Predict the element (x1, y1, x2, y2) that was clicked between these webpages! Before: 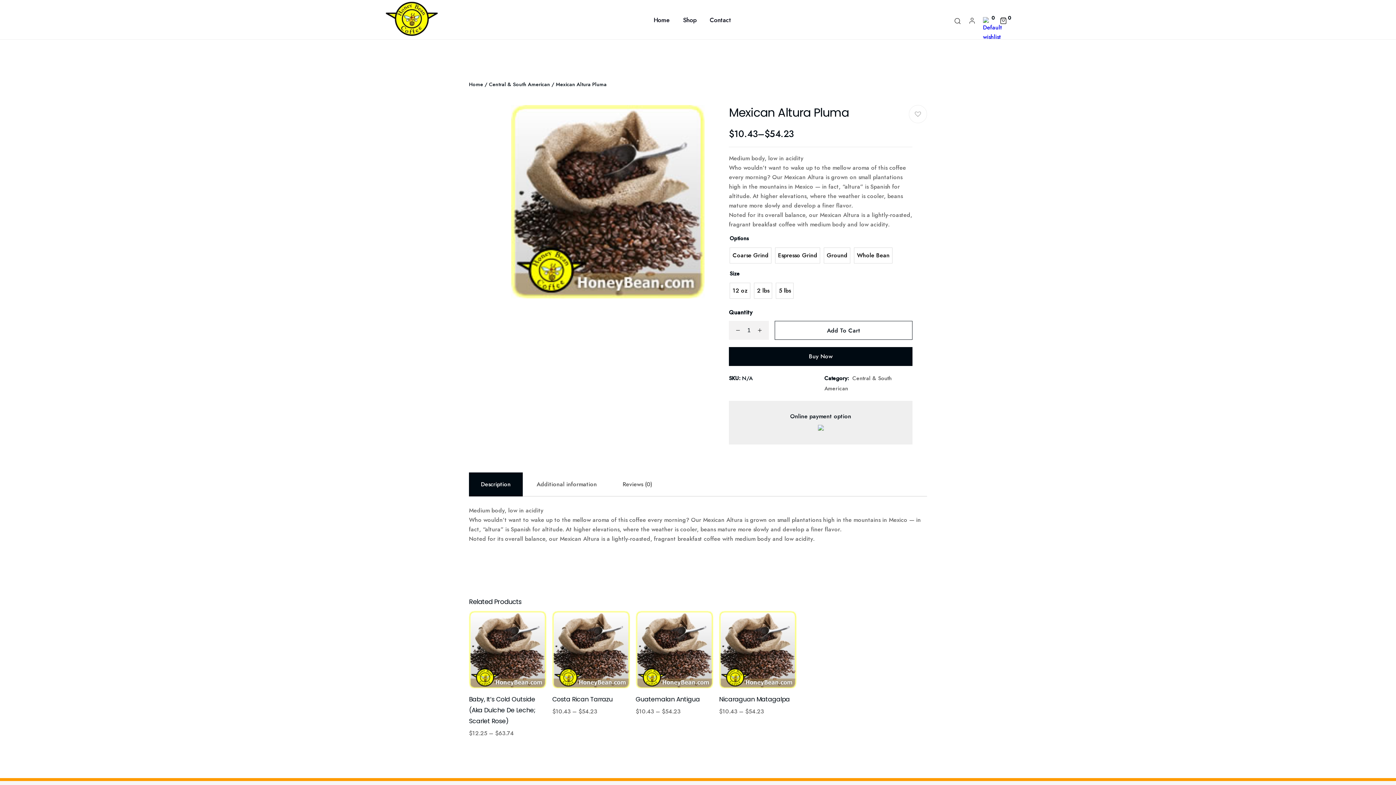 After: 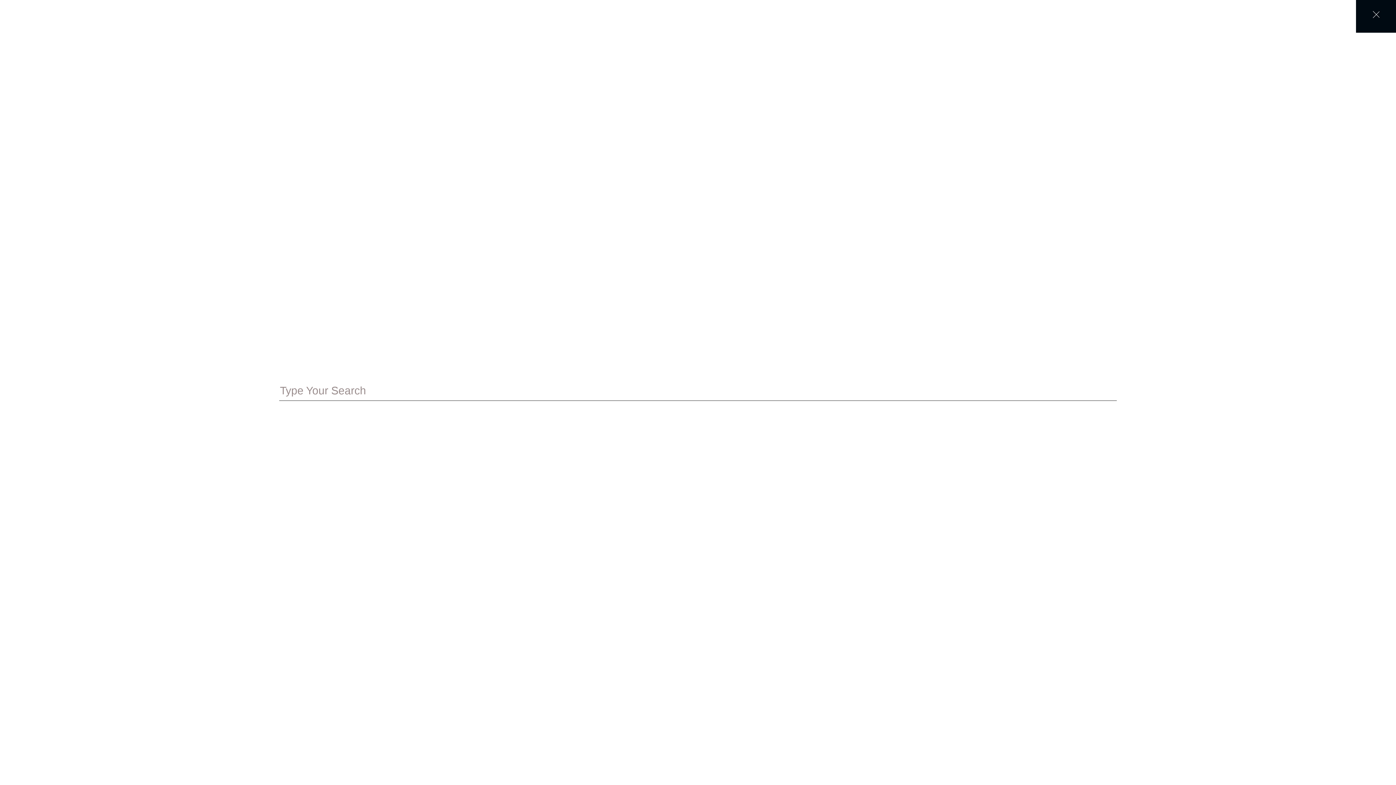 Action: bbox: (954, 15, 961, 25)